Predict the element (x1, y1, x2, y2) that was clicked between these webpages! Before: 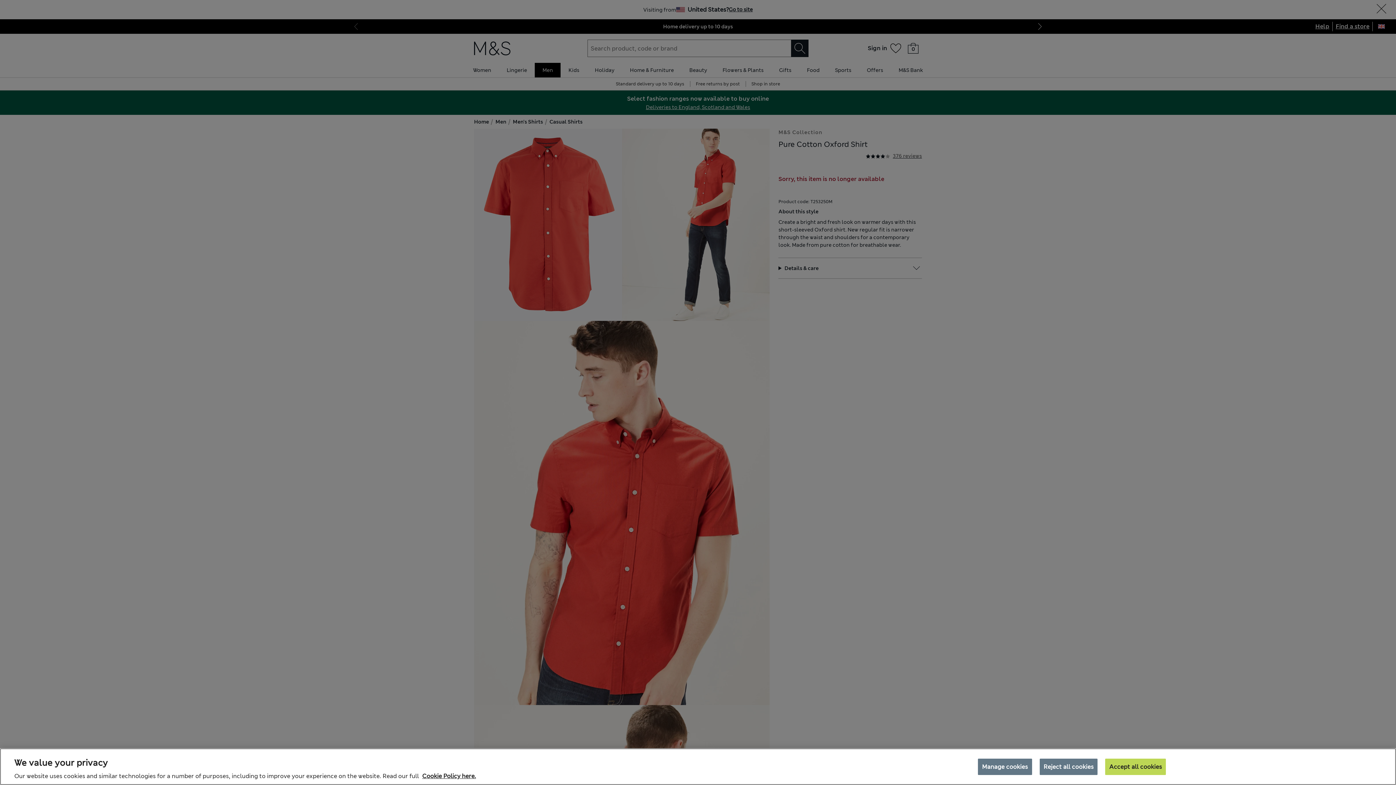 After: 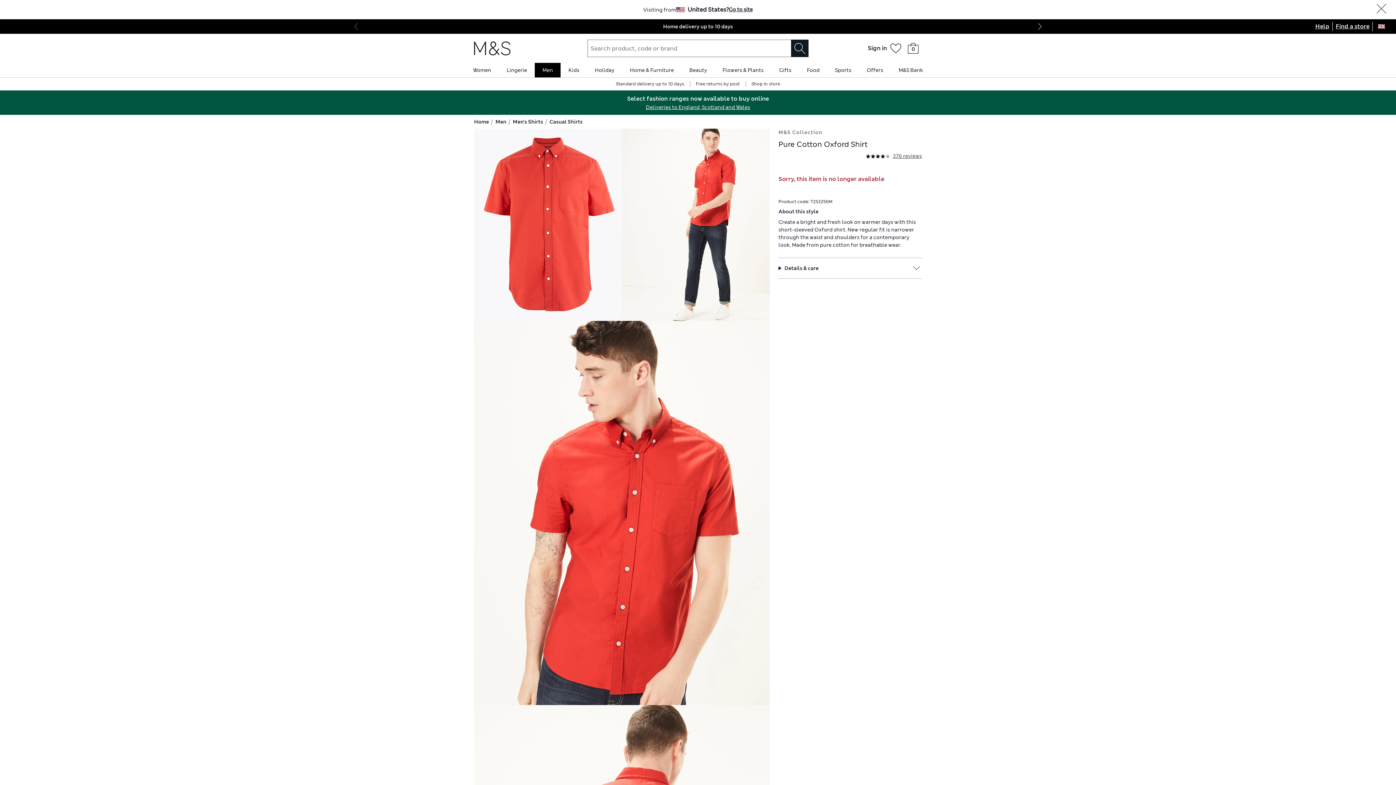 Action: label: Reject all cookies bbox: (1039, 758, 1097, 775)